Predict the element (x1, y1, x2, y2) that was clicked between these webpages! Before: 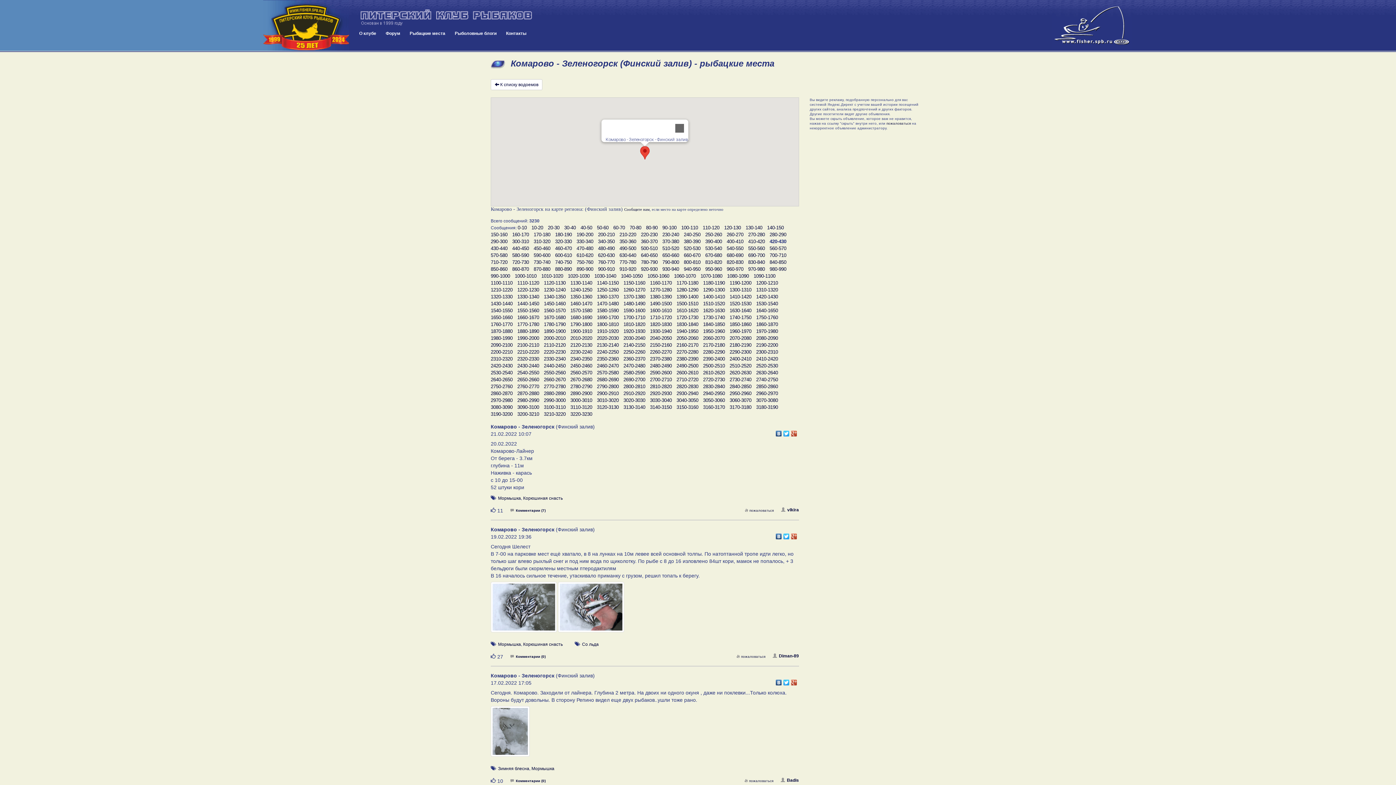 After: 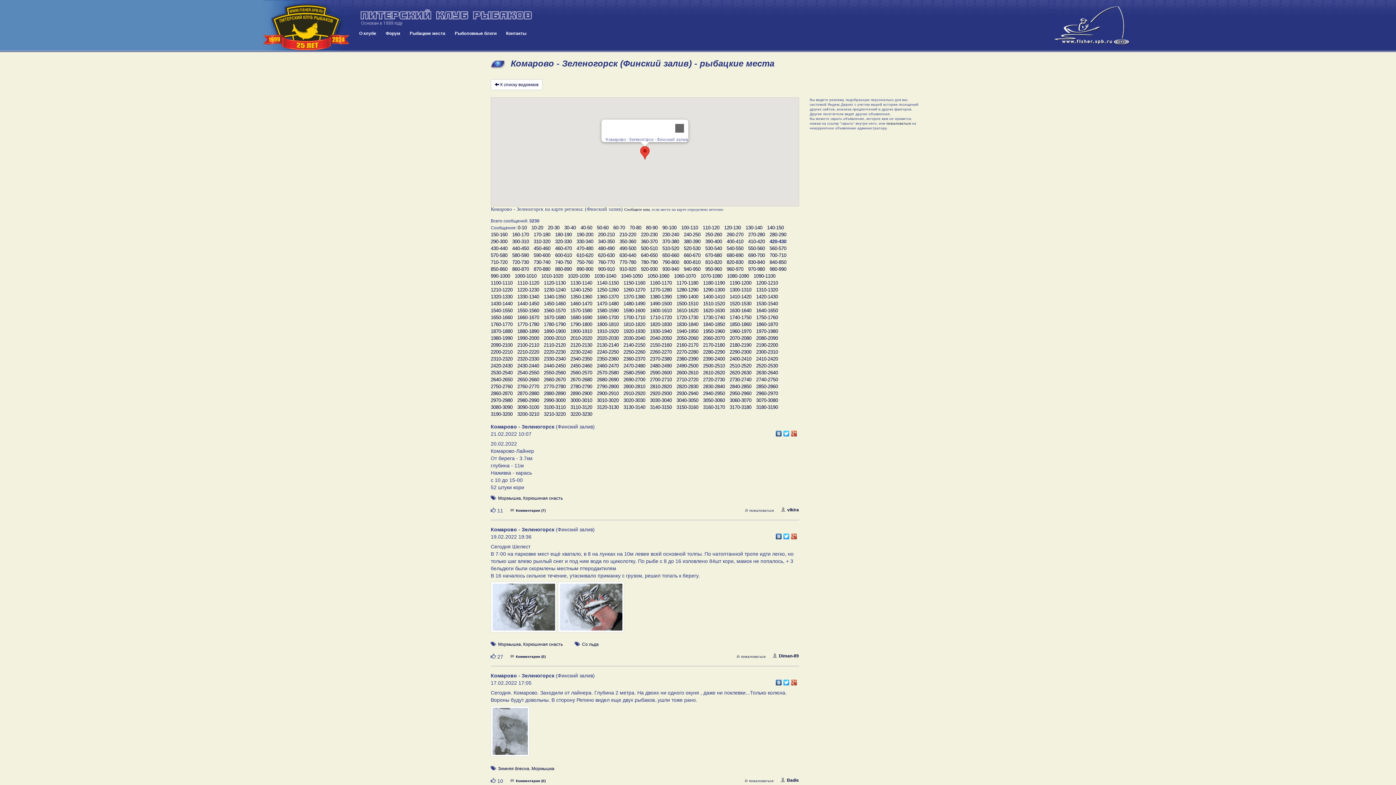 Action: bbox: (790, 429, 798, 434)